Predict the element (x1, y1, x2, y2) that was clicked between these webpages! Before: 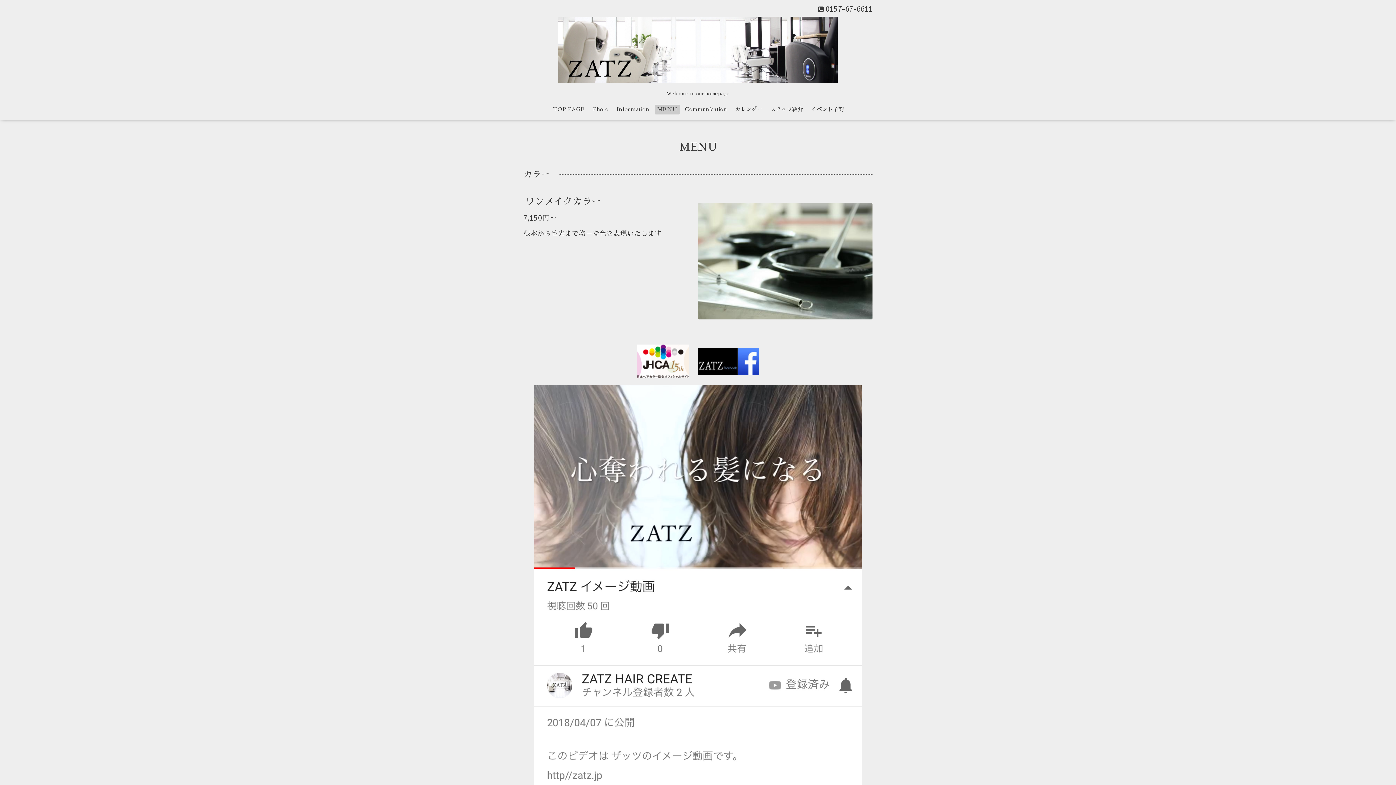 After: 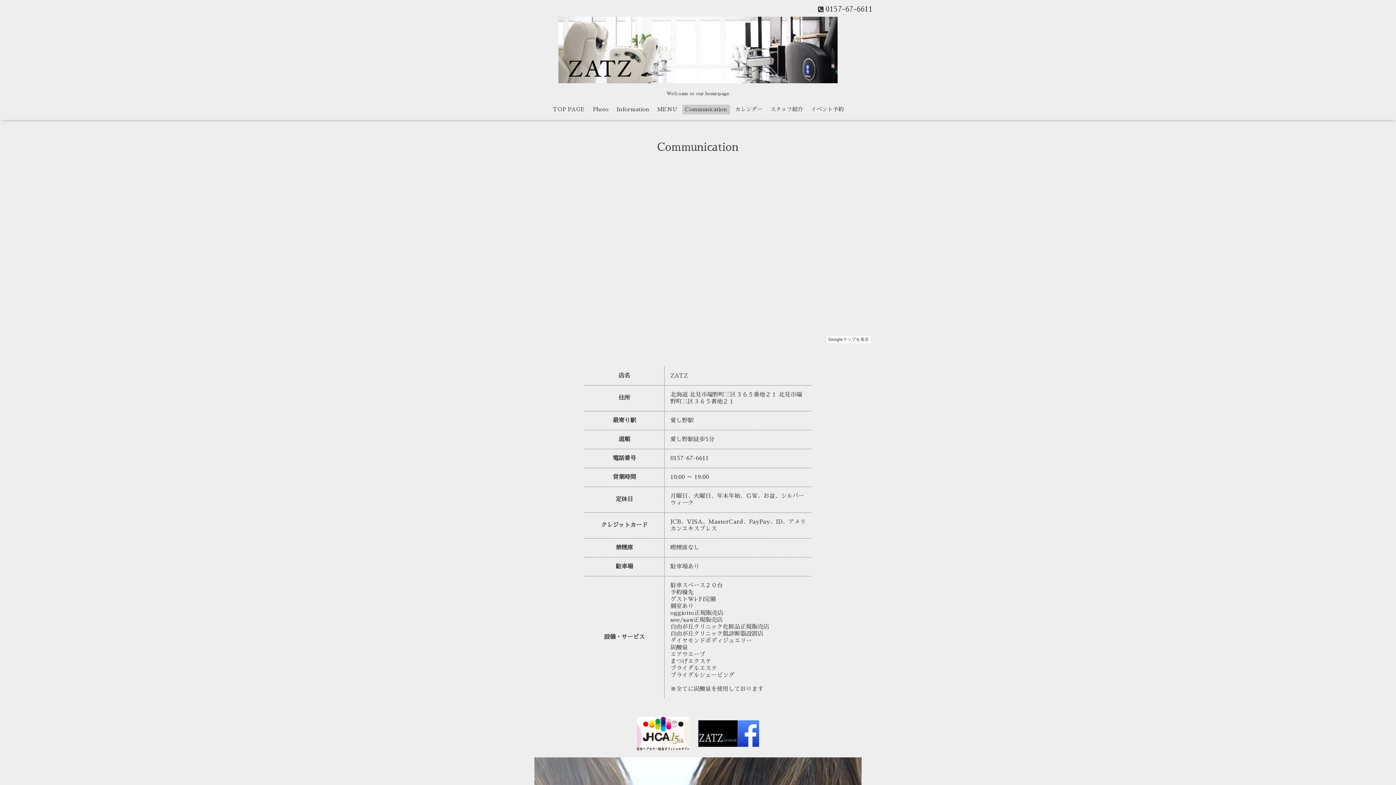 Action: label: Communication bbox: (682, 104, 730, 114)